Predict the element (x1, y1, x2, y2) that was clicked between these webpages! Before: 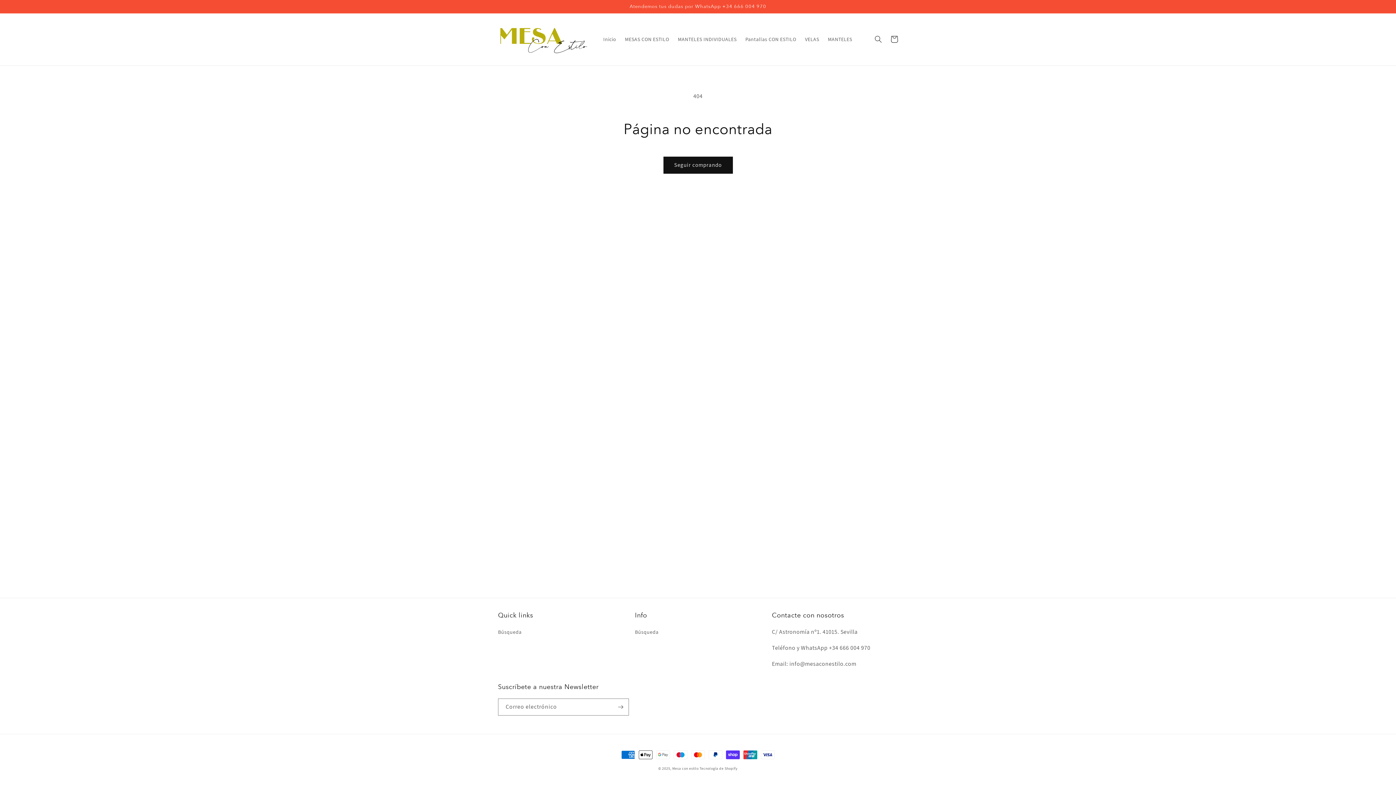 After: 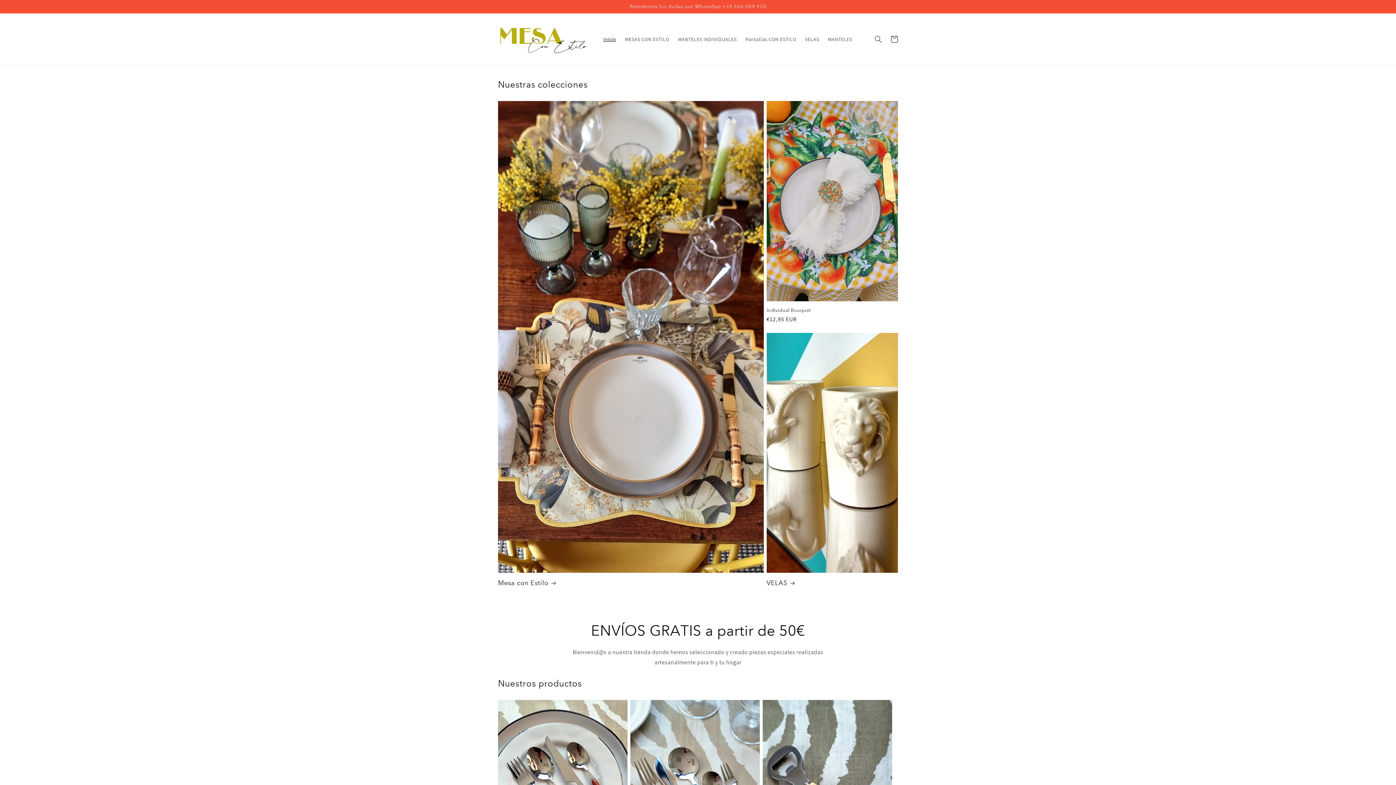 Action: bbox: (495, 20, 591, 58)